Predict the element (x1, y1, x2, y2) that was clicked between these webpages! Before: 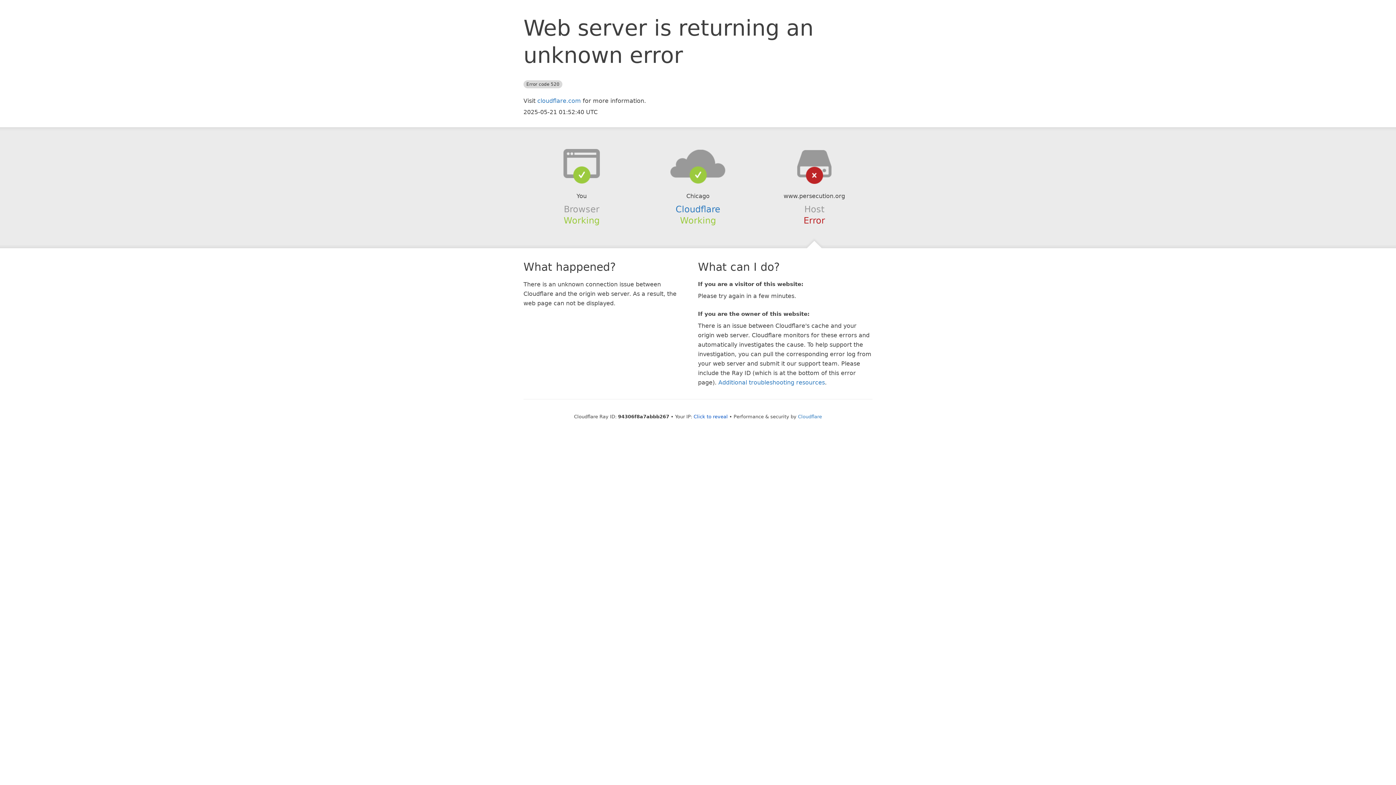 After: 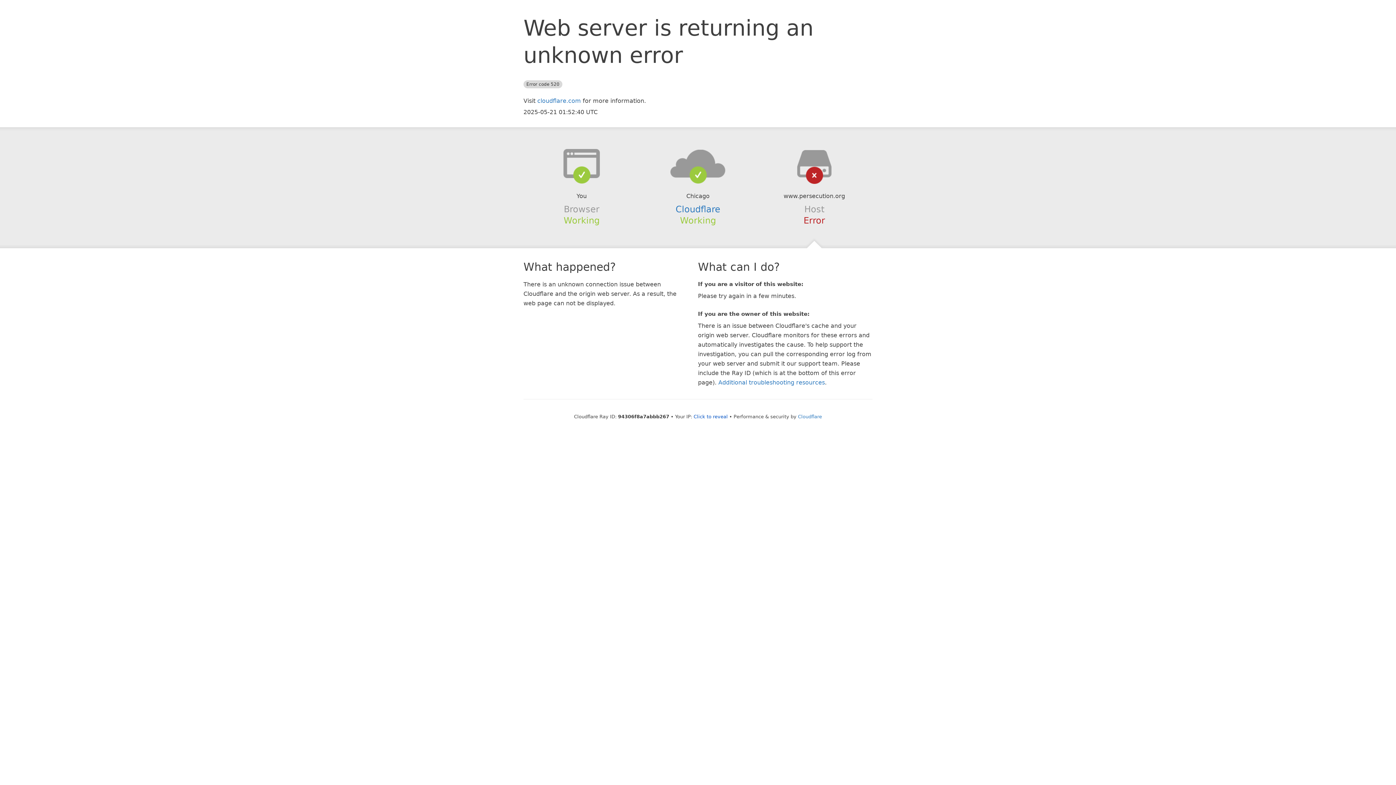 Action: bbox: (639, 148, 756, 178)